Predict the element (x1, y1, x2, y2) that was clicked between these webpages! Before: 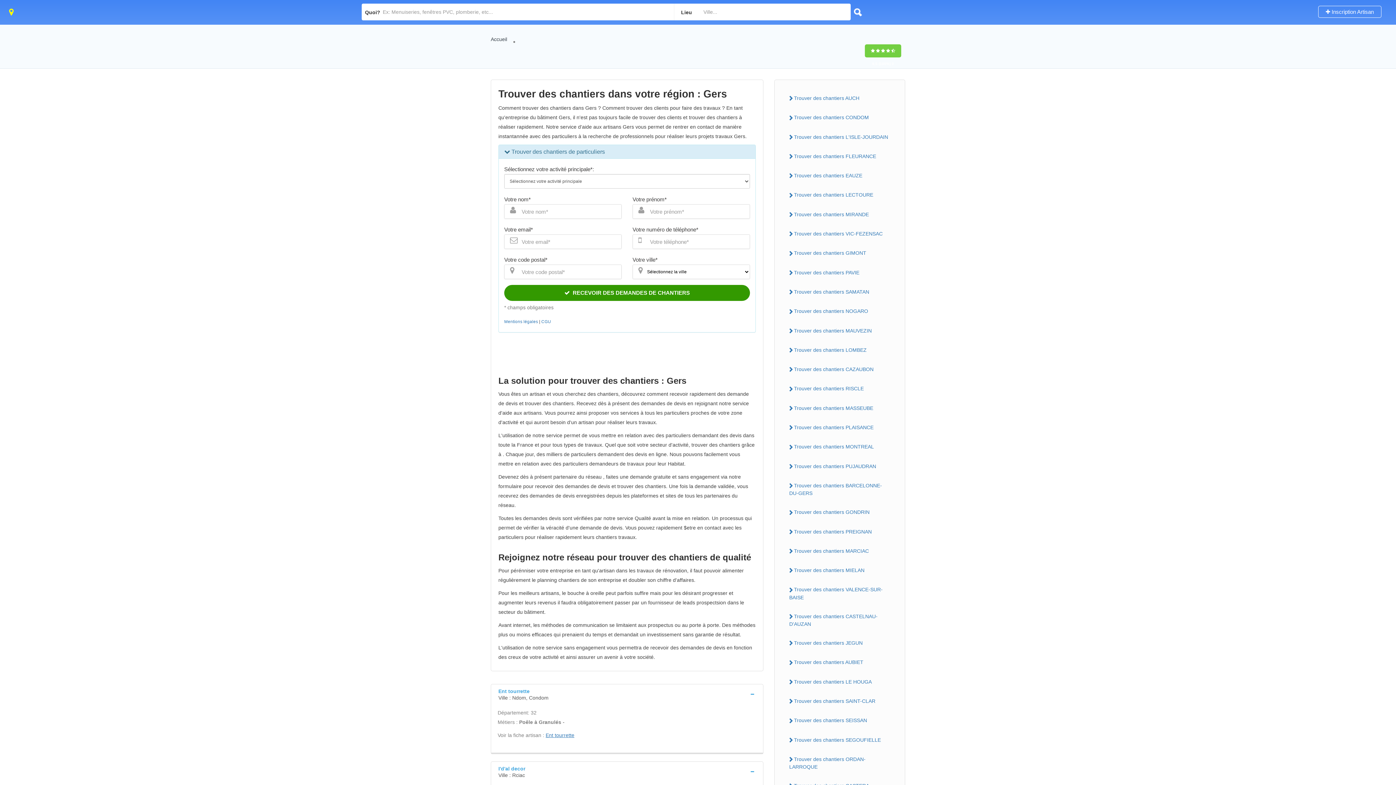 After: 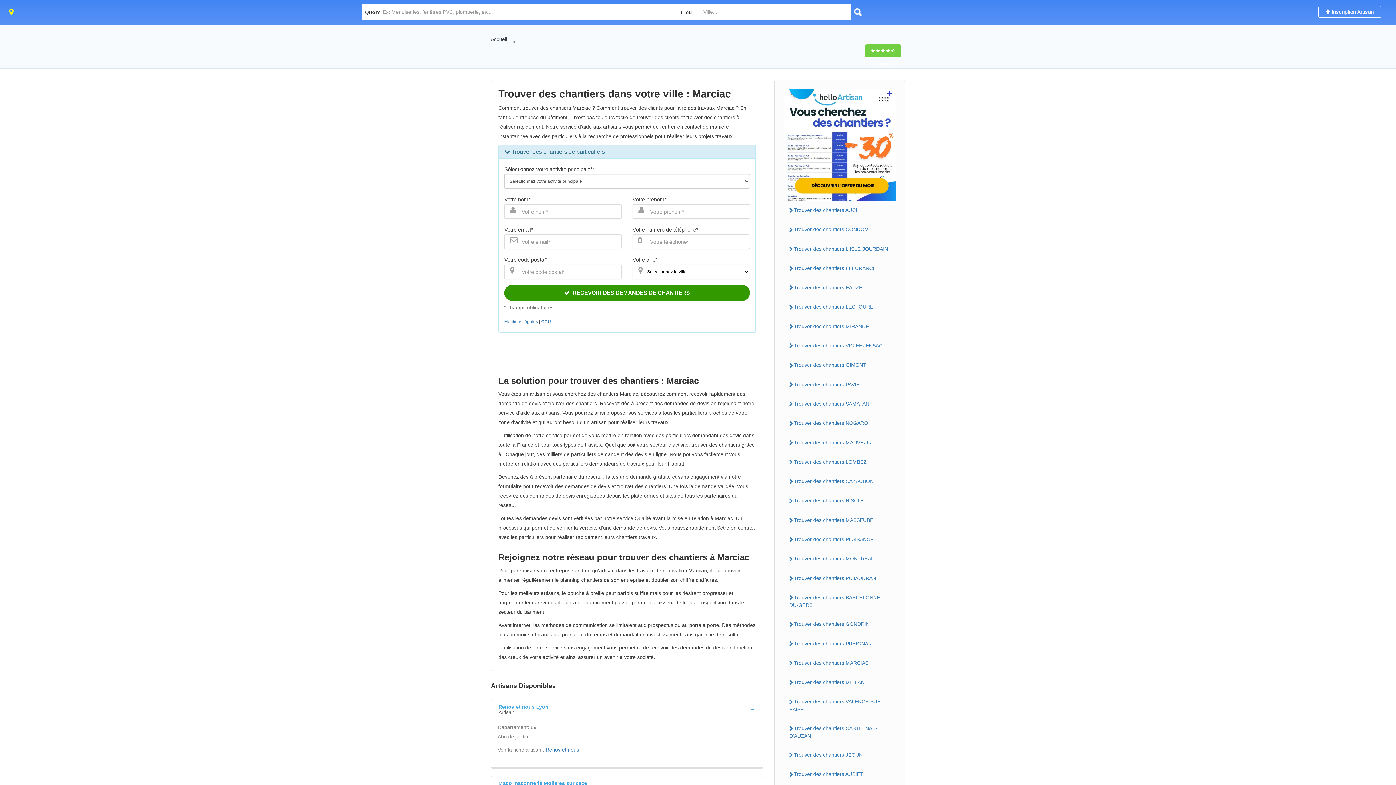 Action: label: Trouver des chantiers MARCIAC bbox: (784, 545, 896, 557)